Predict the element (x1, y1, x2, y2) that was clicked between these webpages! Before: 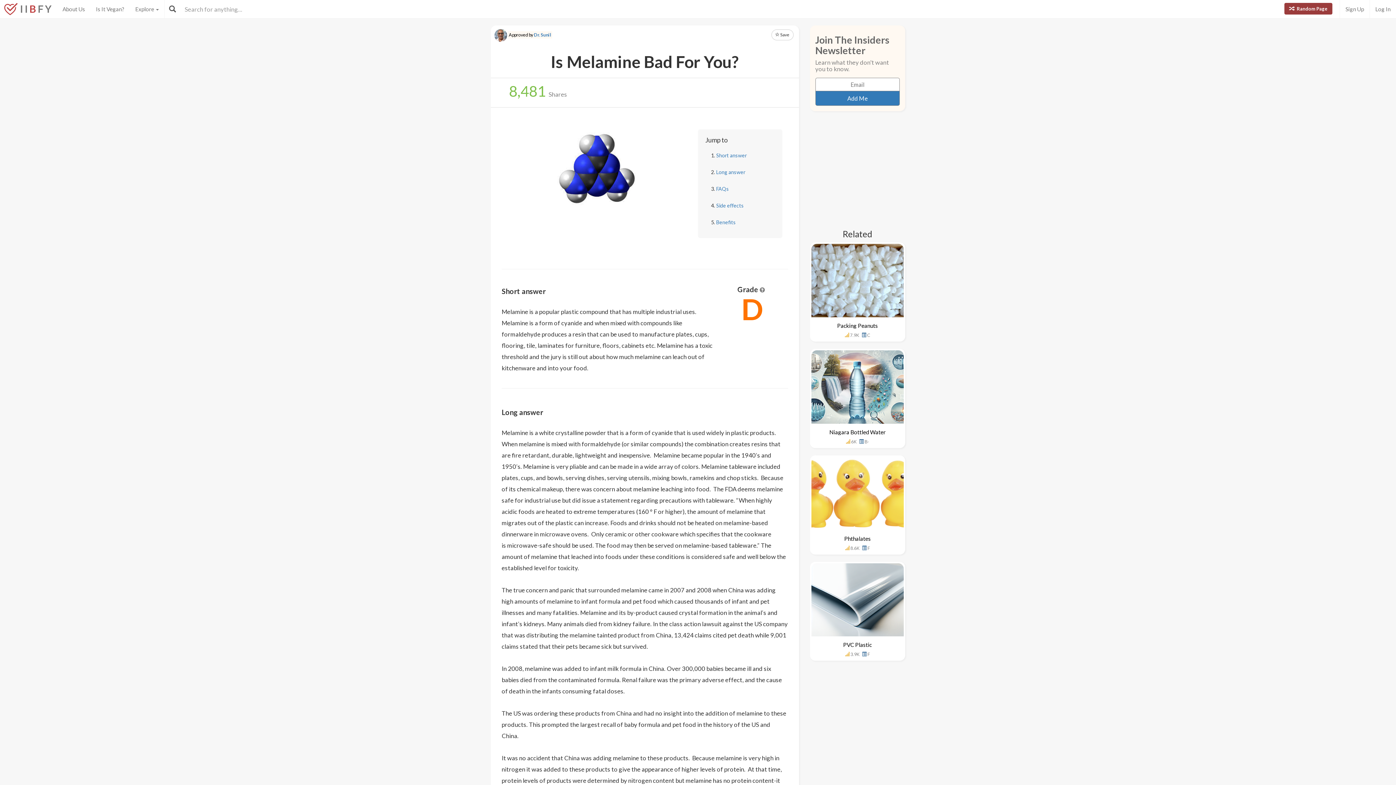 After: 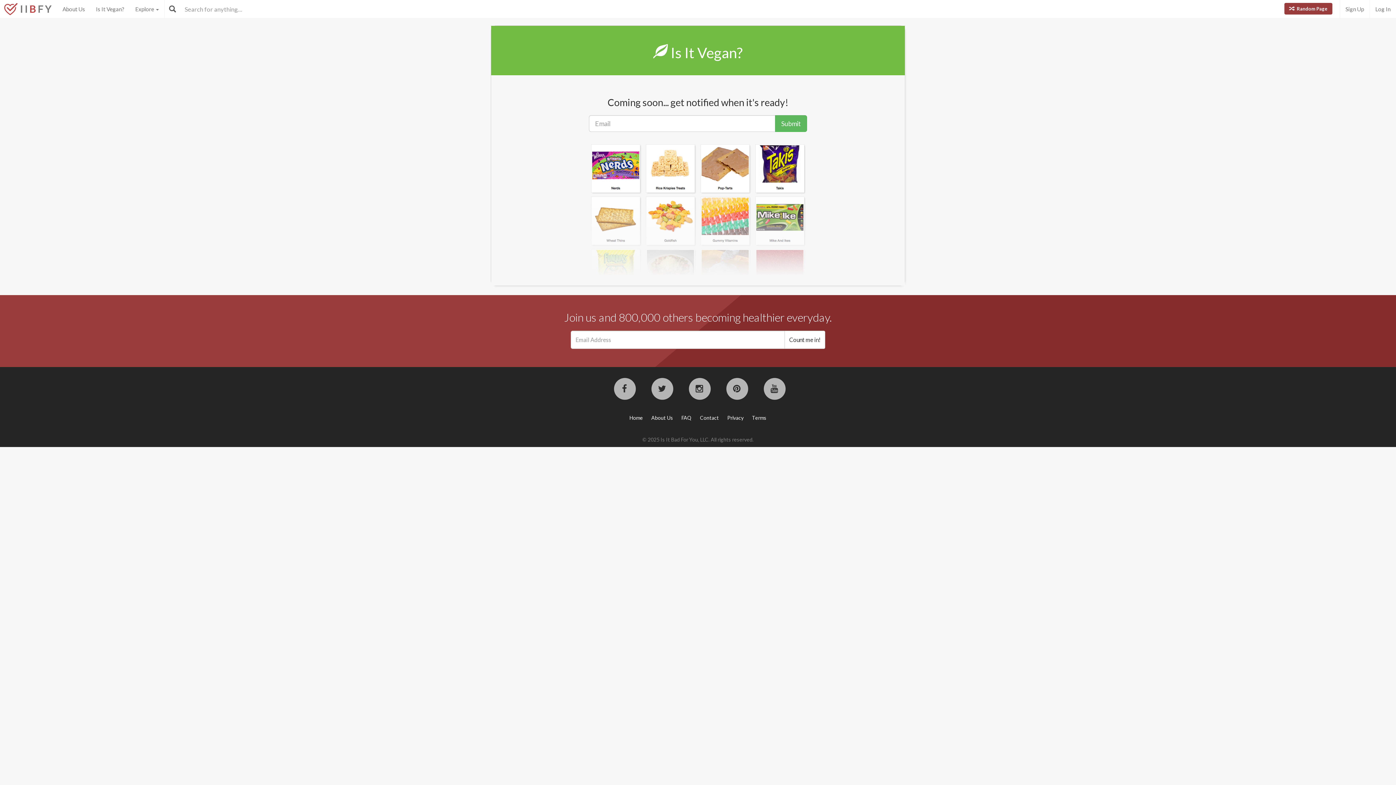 Action: bbox: (90, 0, 129, 18) label: Is It Vegan?